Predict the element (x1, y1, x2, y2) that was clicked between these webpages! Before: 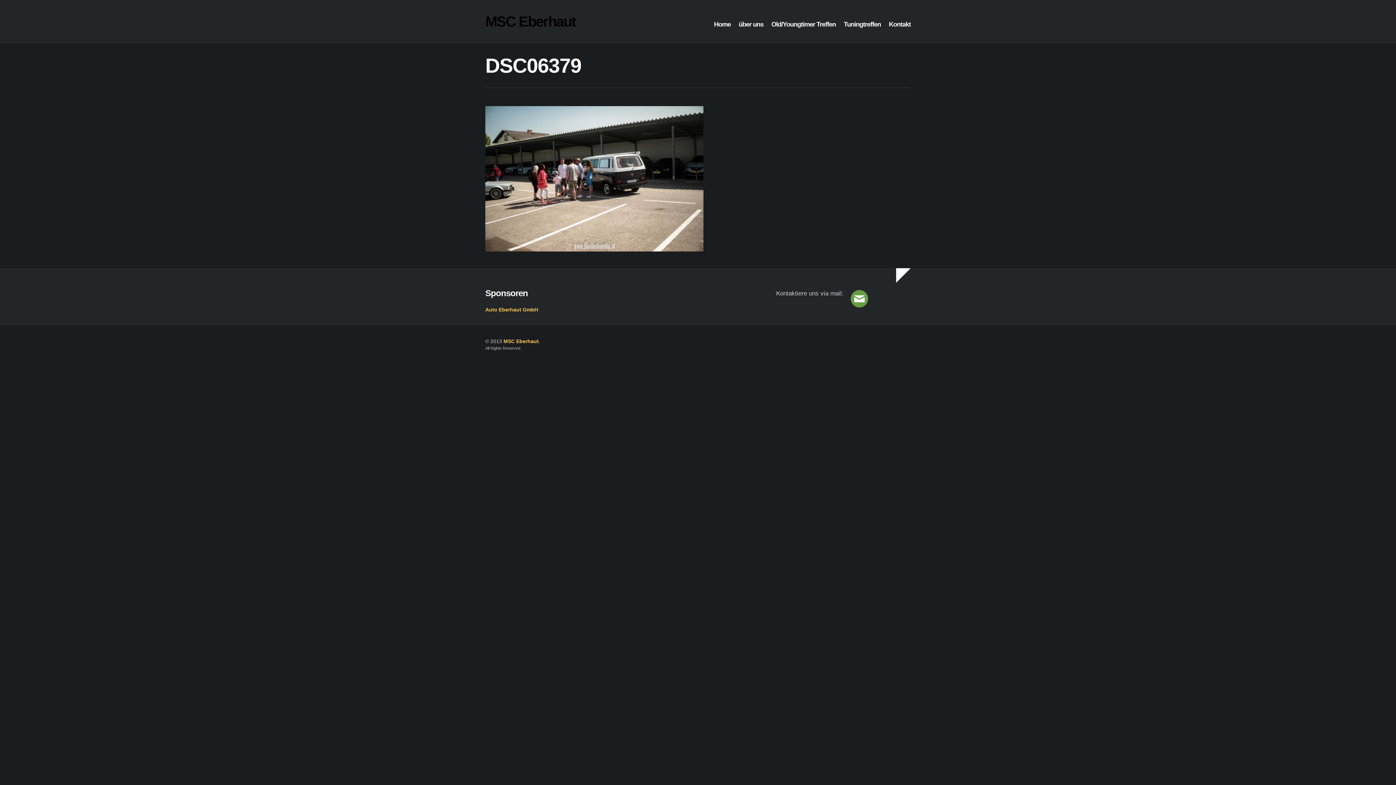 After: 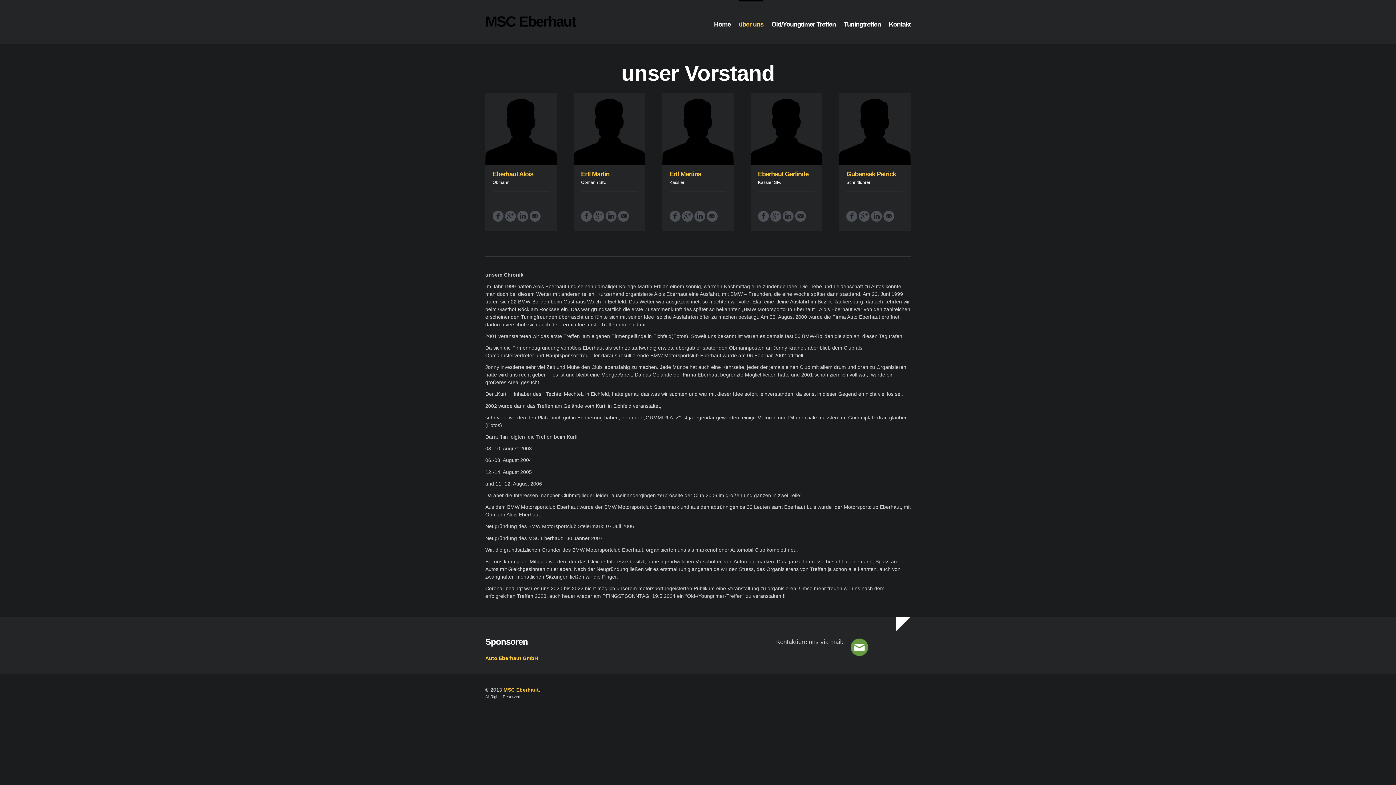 Action: label: über uns bbox: (738, 1, 763, 28)